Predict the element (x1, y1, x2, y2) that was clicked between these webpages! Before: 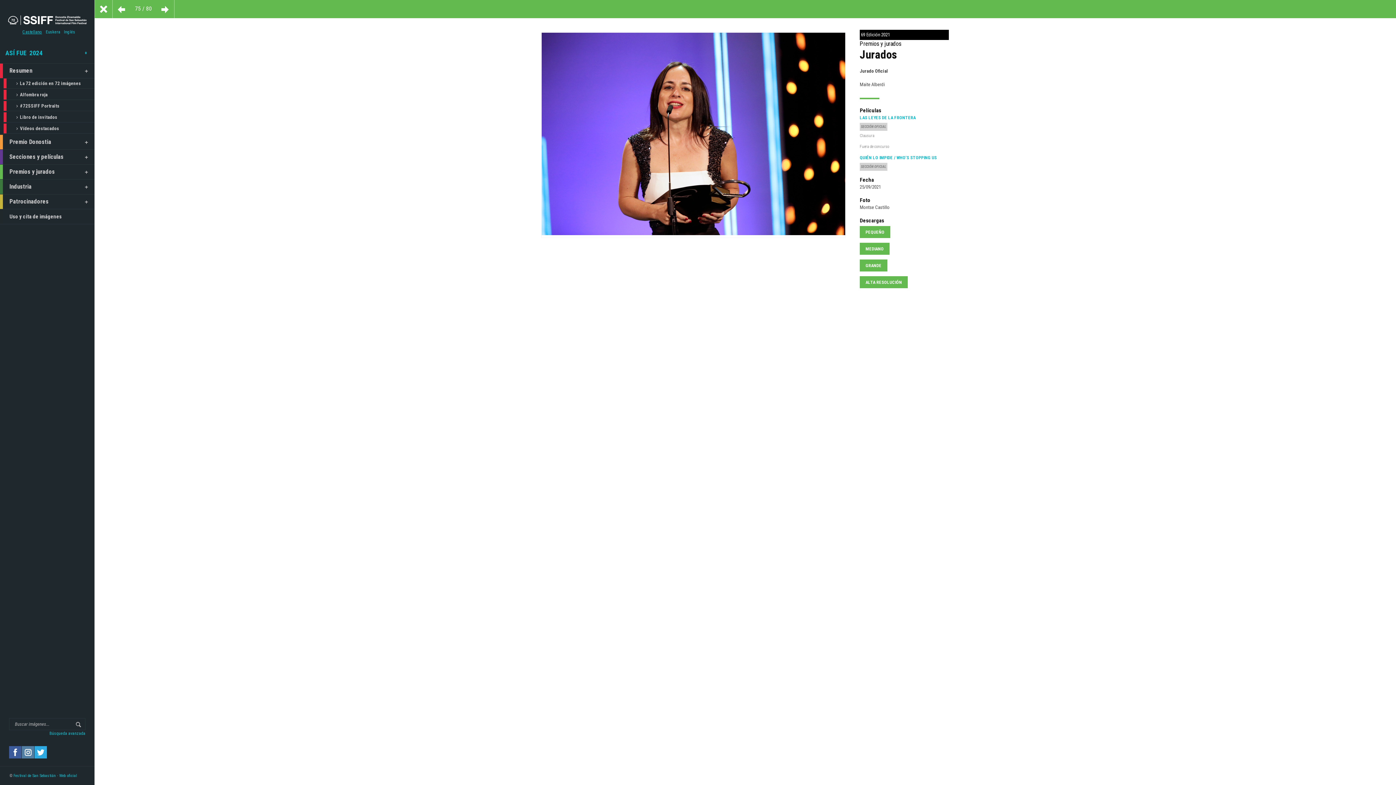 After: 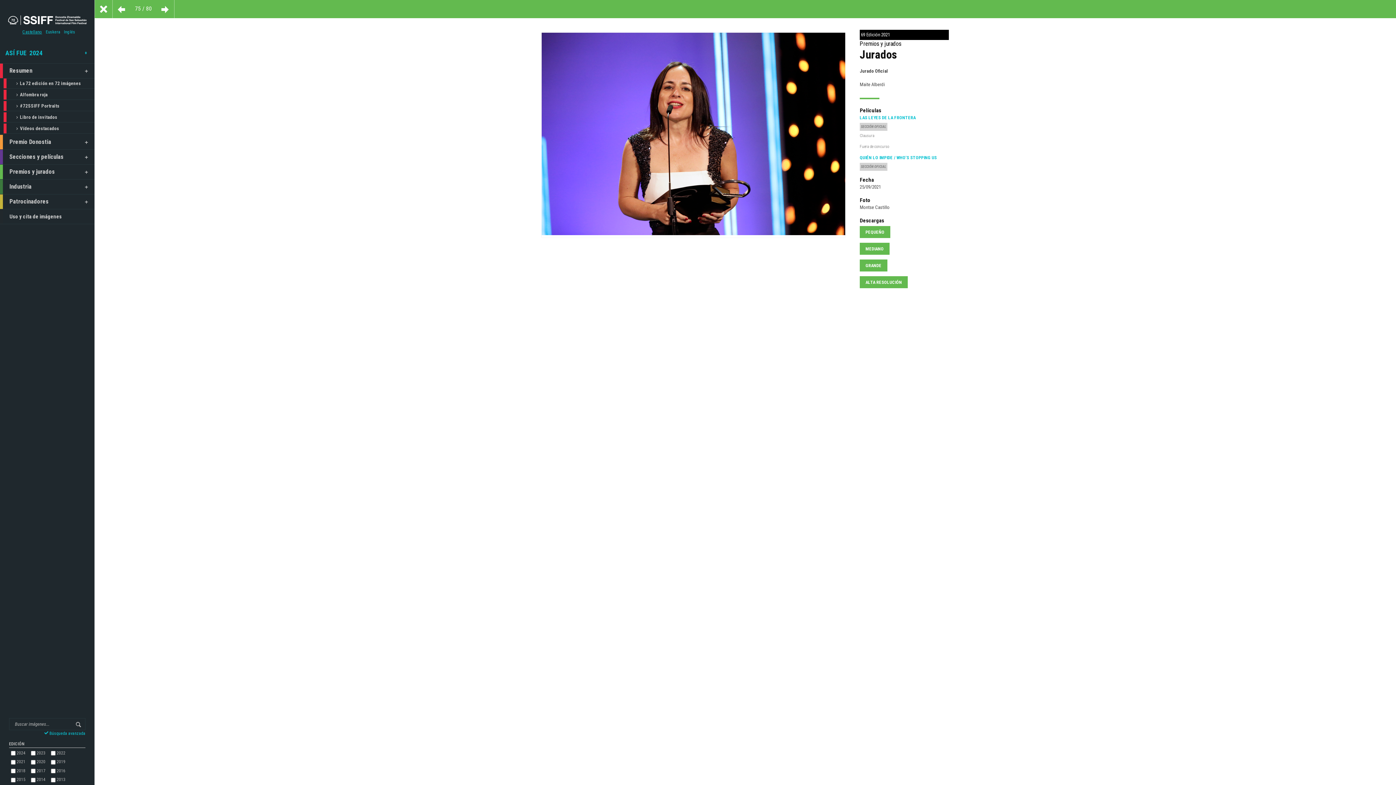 Action: bbox: (49, 731, 85, 736) label: Búsqueda avanzada